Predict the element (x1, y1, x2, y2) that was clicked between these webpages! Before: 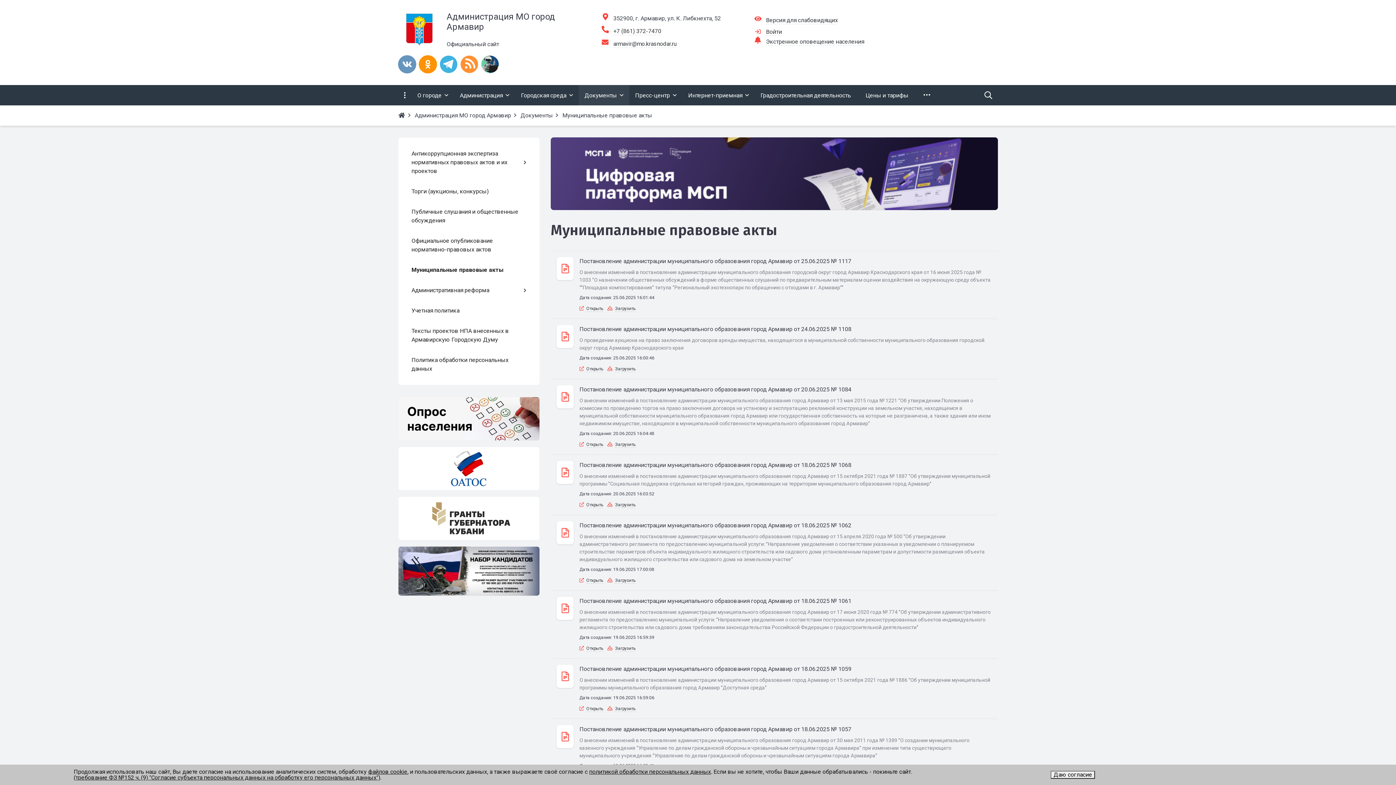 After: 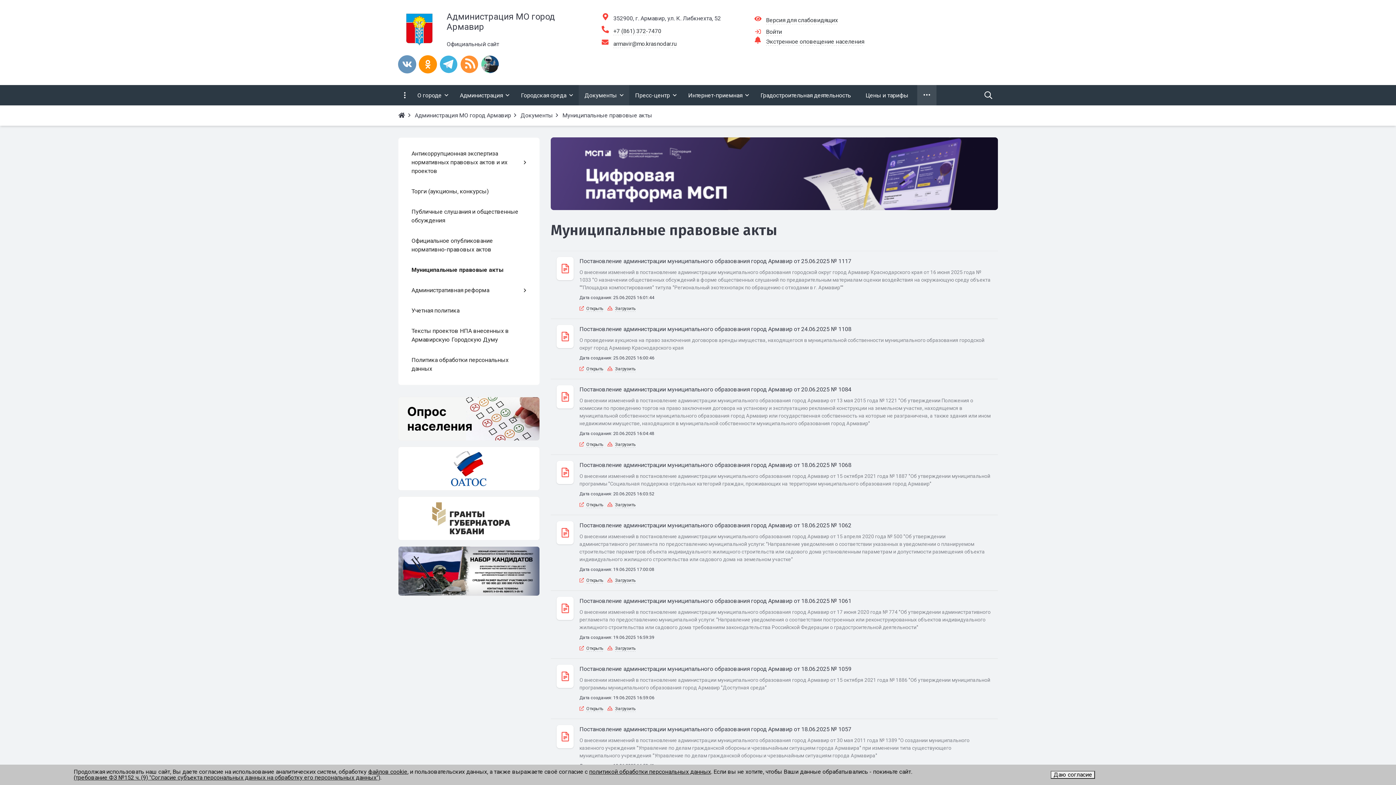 Action: bbox: (917, 85, 936, 105)